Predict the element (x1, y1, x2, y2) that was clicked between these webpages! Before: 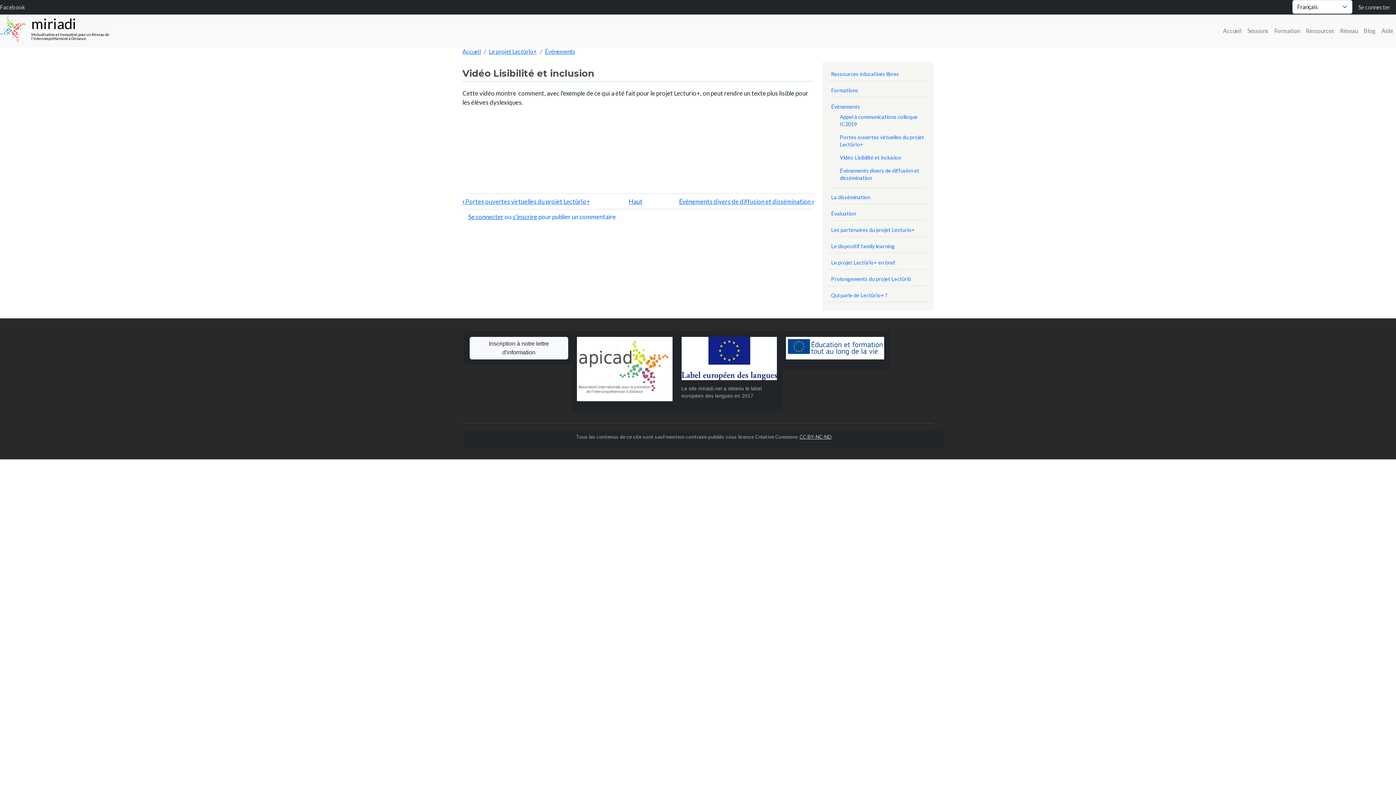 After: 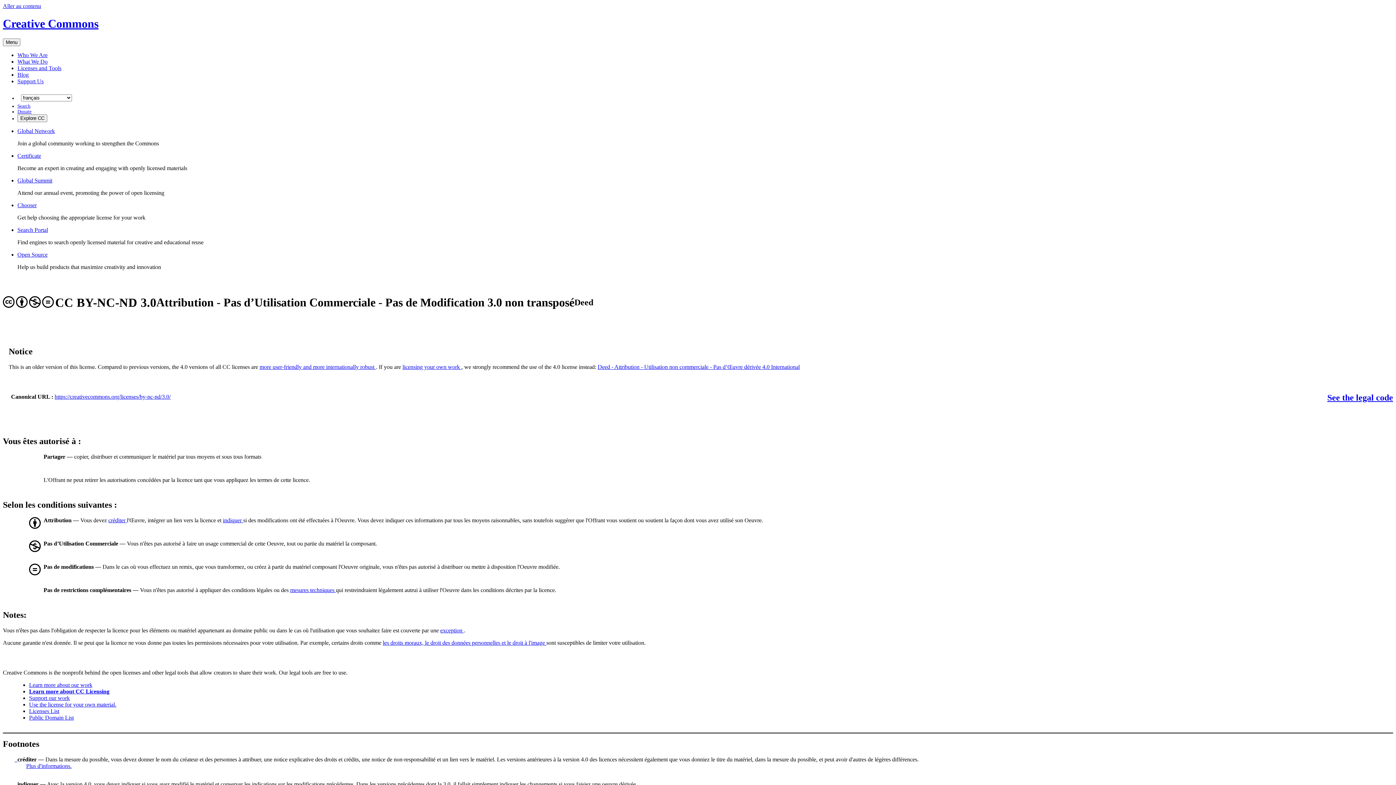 Action: bbox: (799, 433, 831, 439) label: CC BY-NC-ND